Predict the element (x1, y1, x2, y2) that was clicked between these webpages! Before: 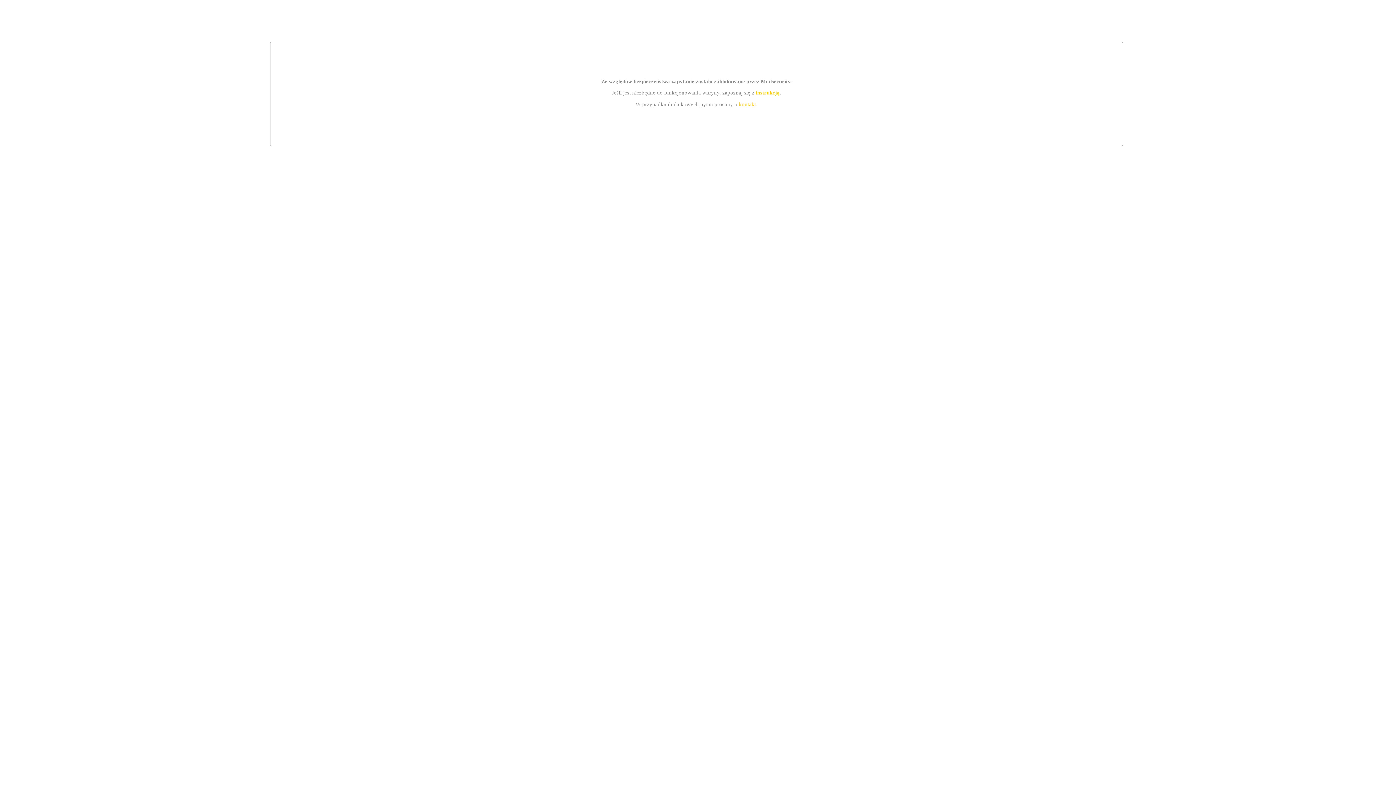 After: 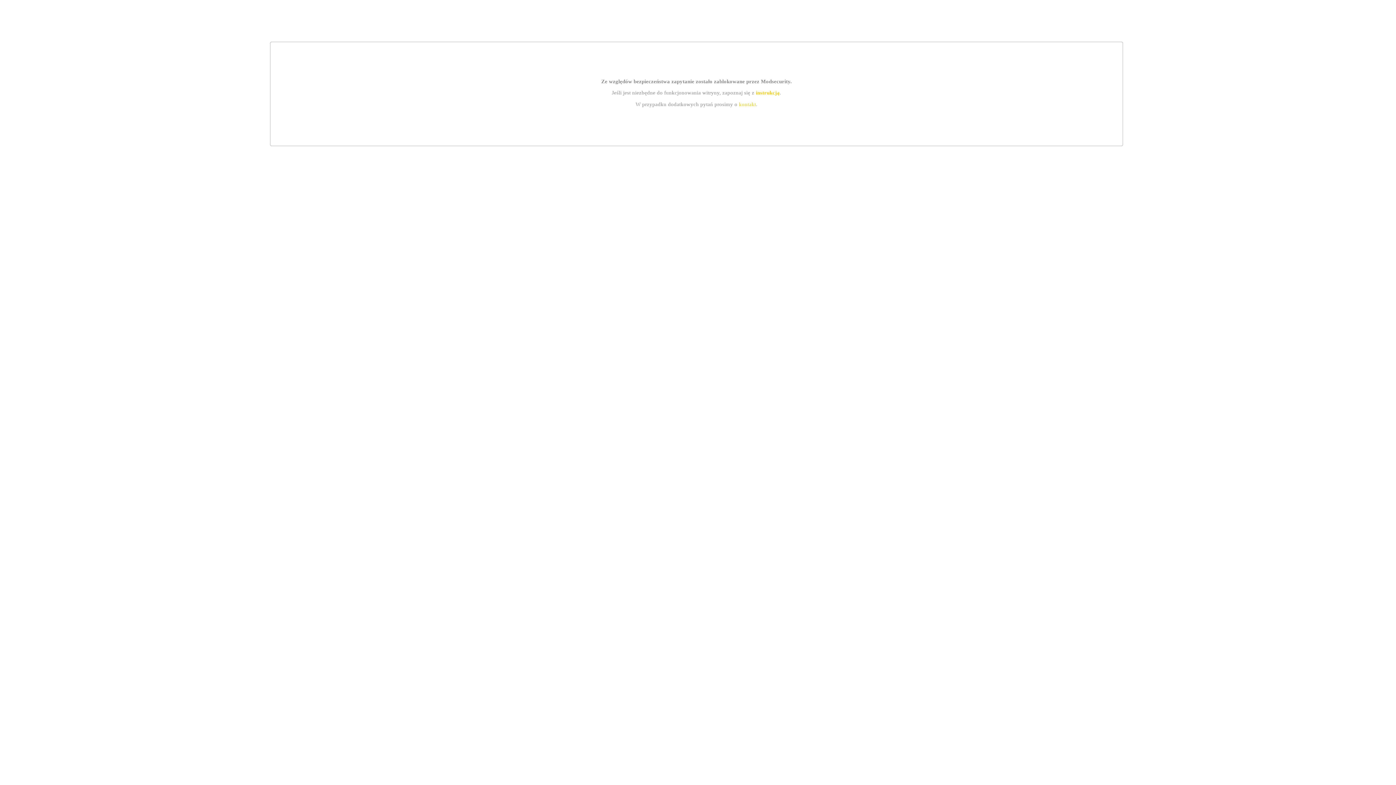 Action: bbox: (755, 89, 779, 95) label: instrukcją